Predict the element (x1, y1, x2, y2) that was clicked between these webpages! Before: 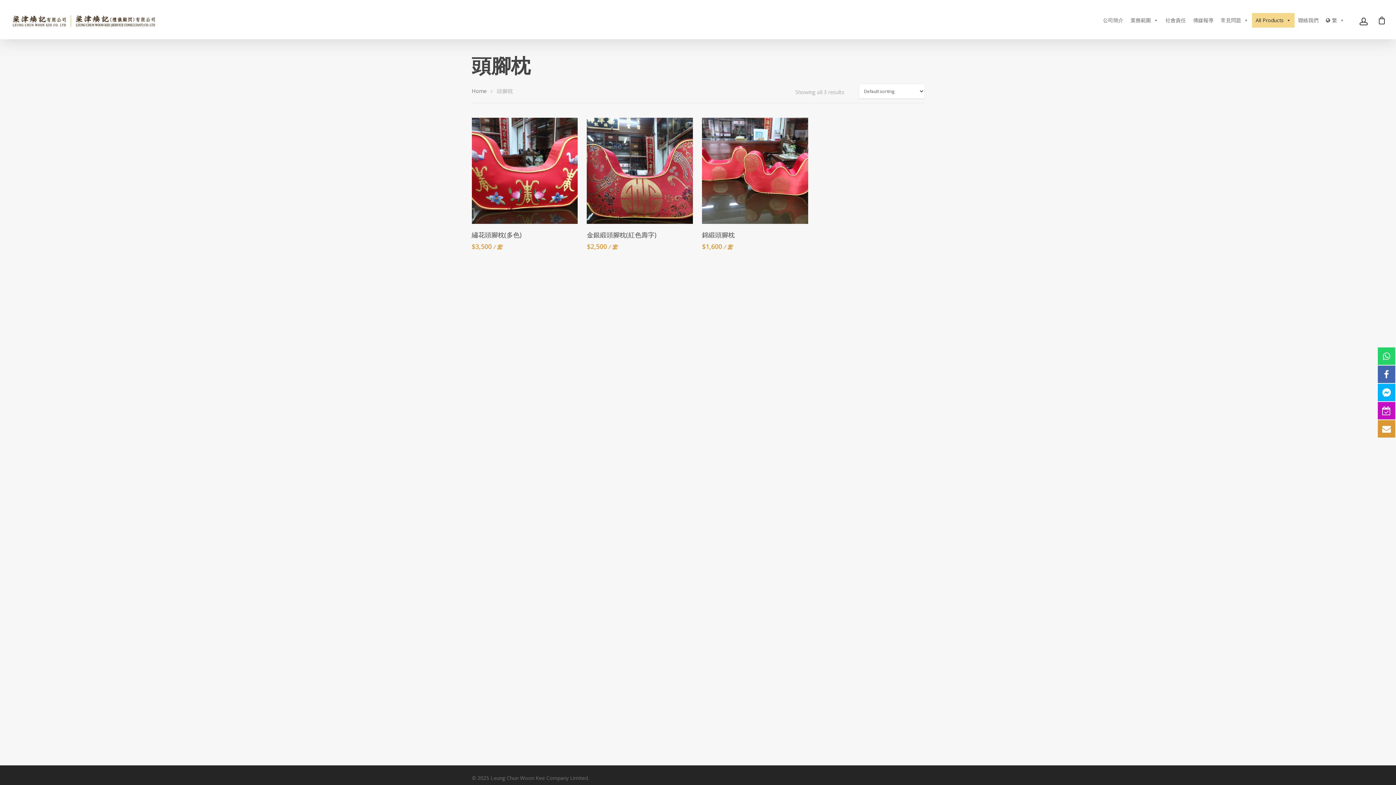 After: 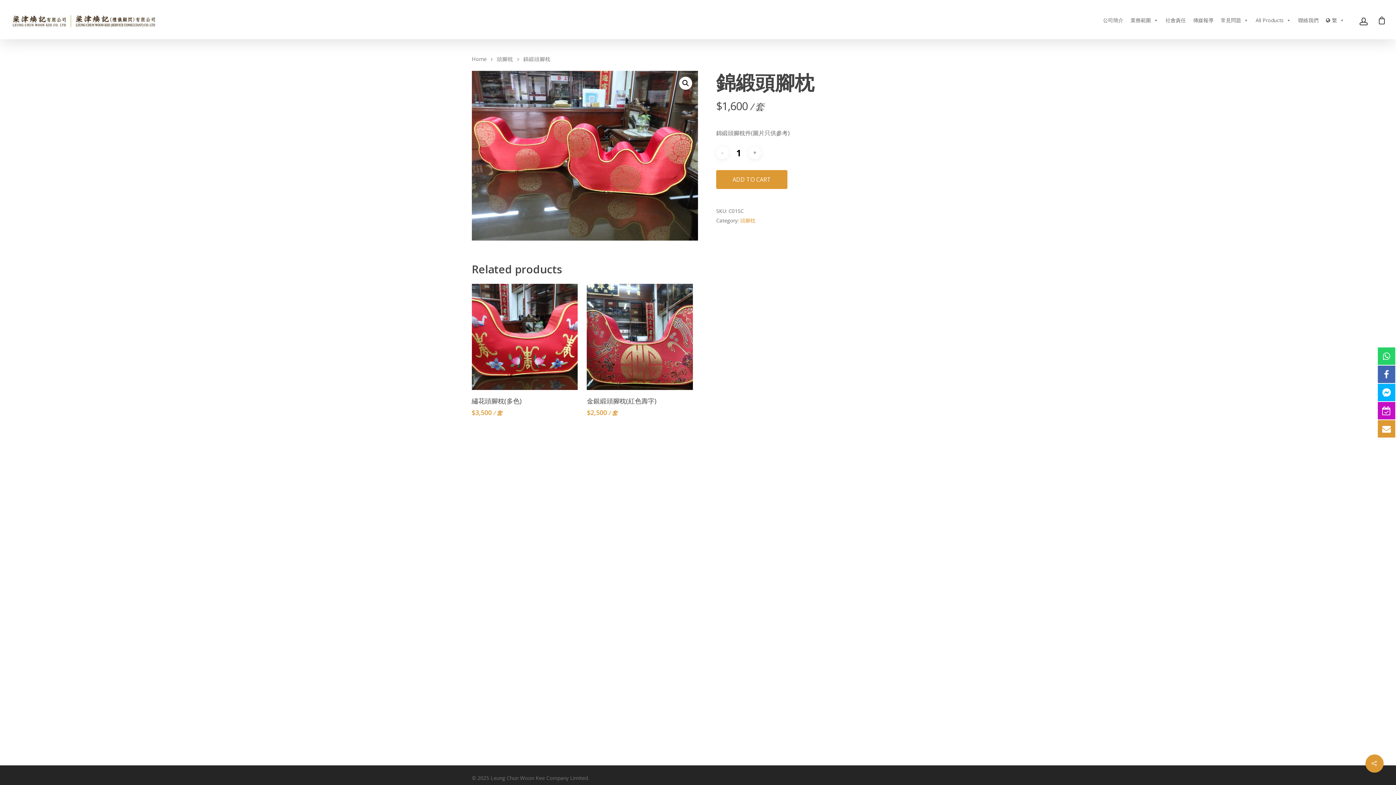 Action: bbox: (702, 117, 808, 223)